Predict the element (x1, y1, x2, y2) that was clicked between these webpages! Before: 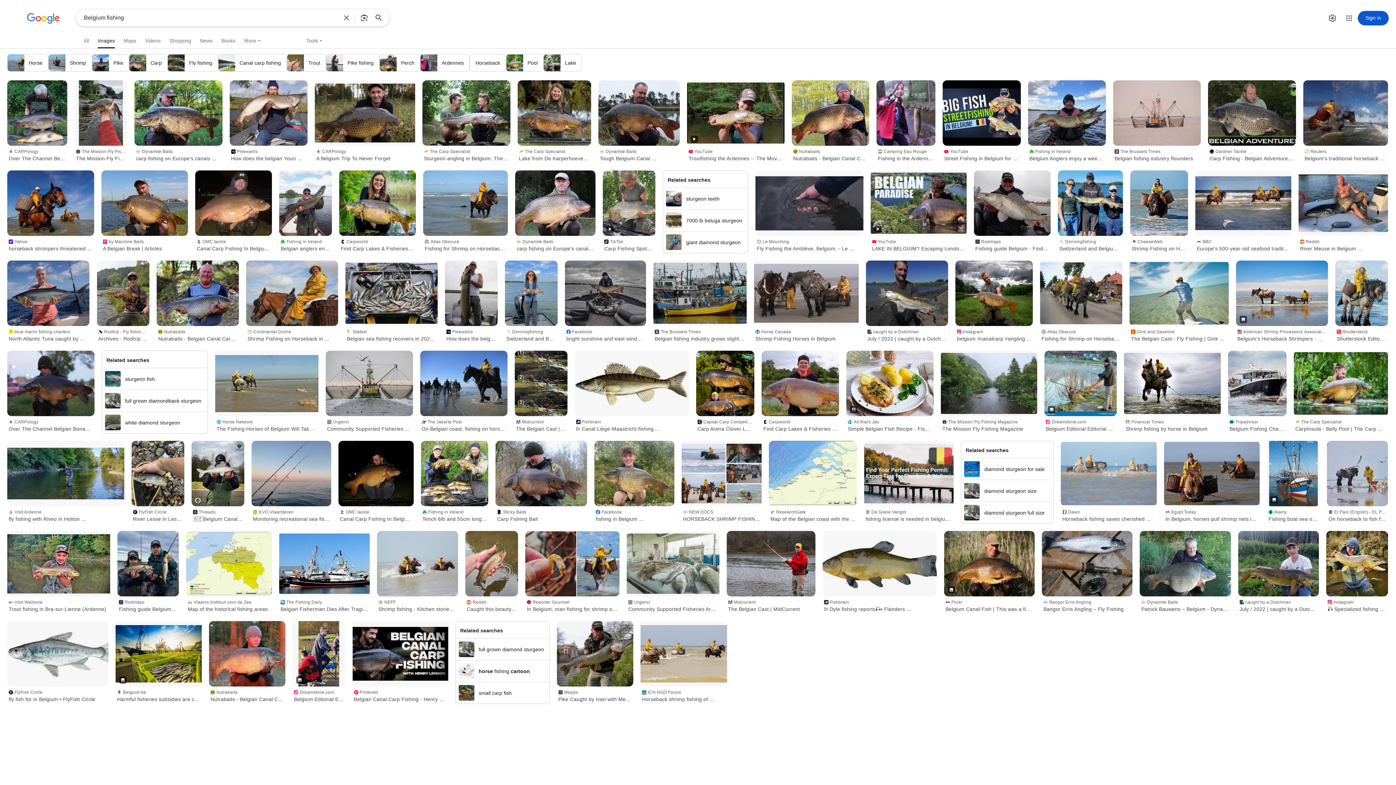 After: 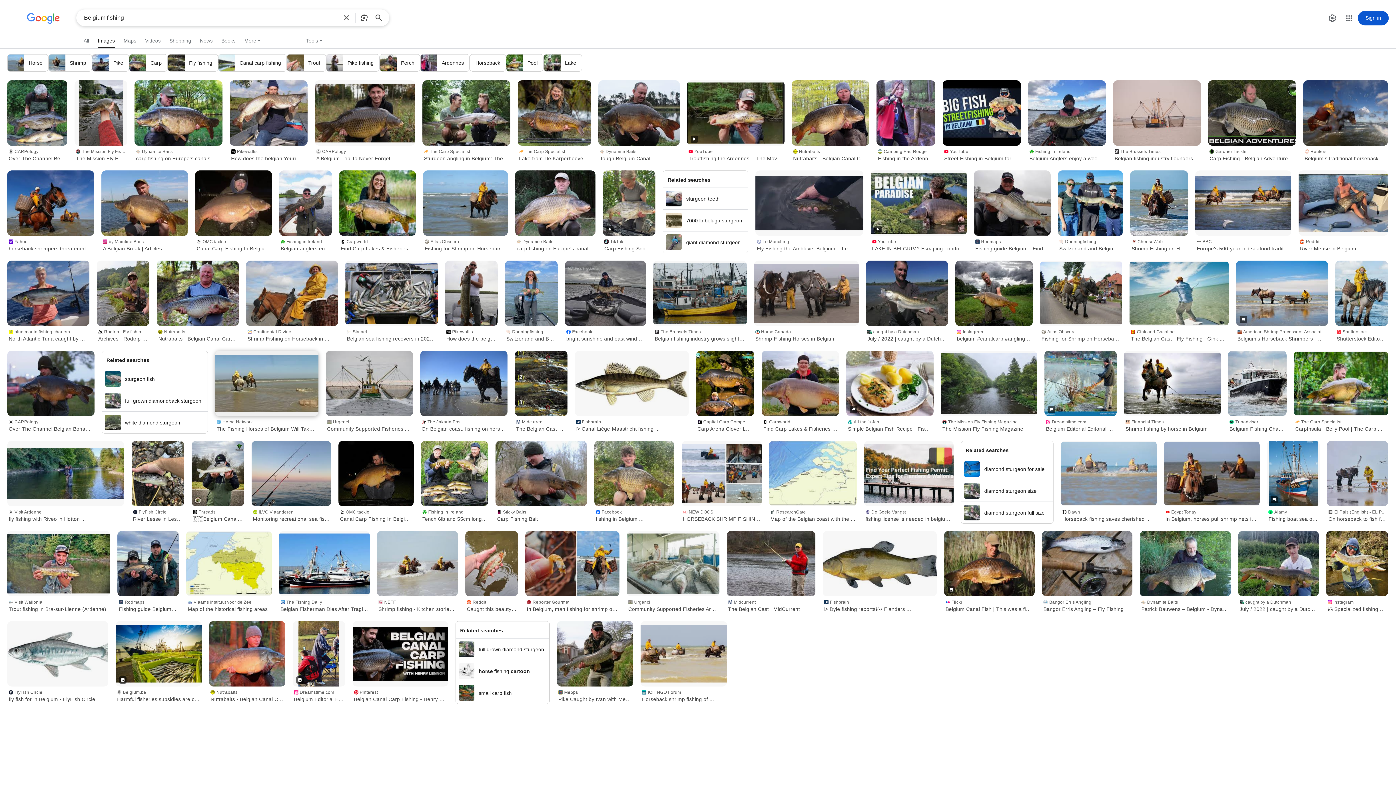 Action: bbox: (215, 416, 318, 433) label: Horse Network
The Fishing Horses of Belgium Will Take ...